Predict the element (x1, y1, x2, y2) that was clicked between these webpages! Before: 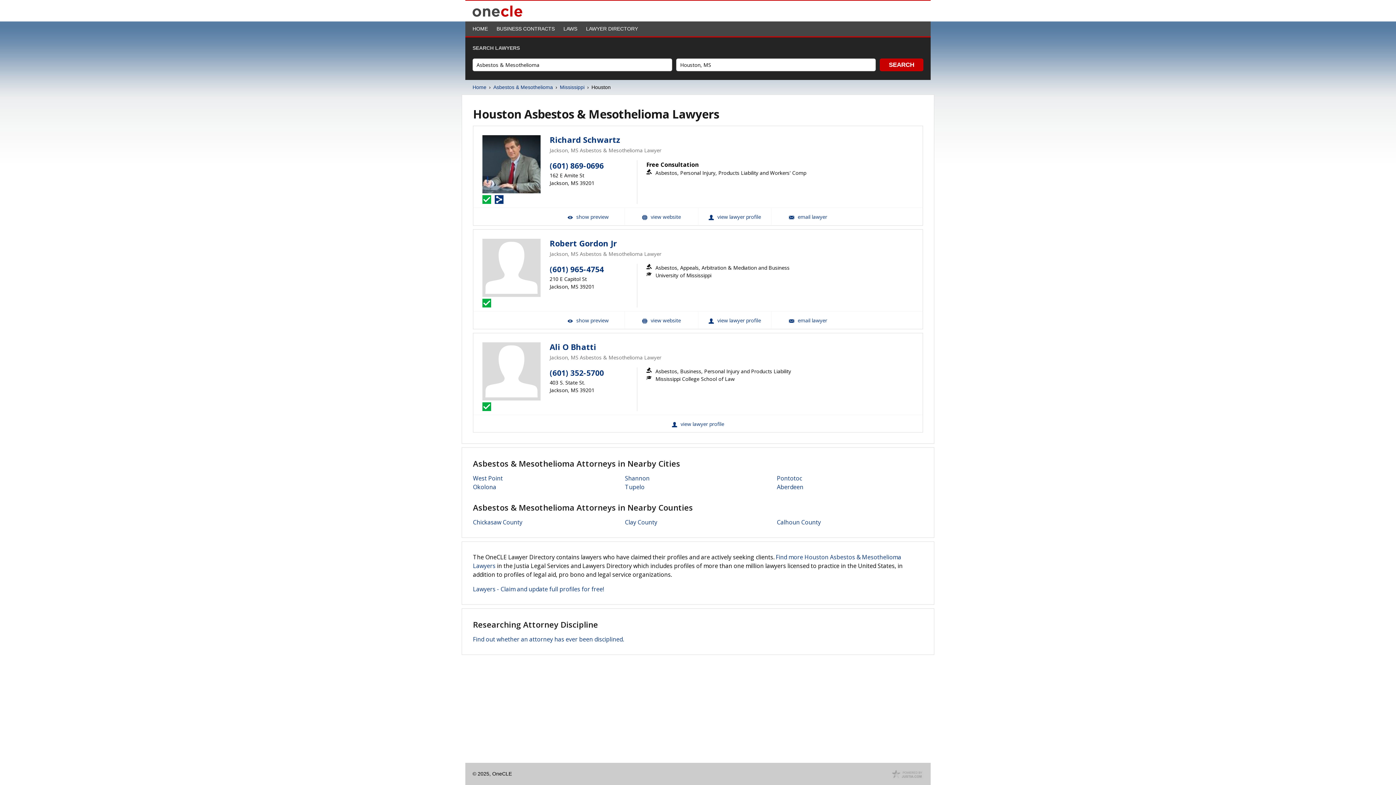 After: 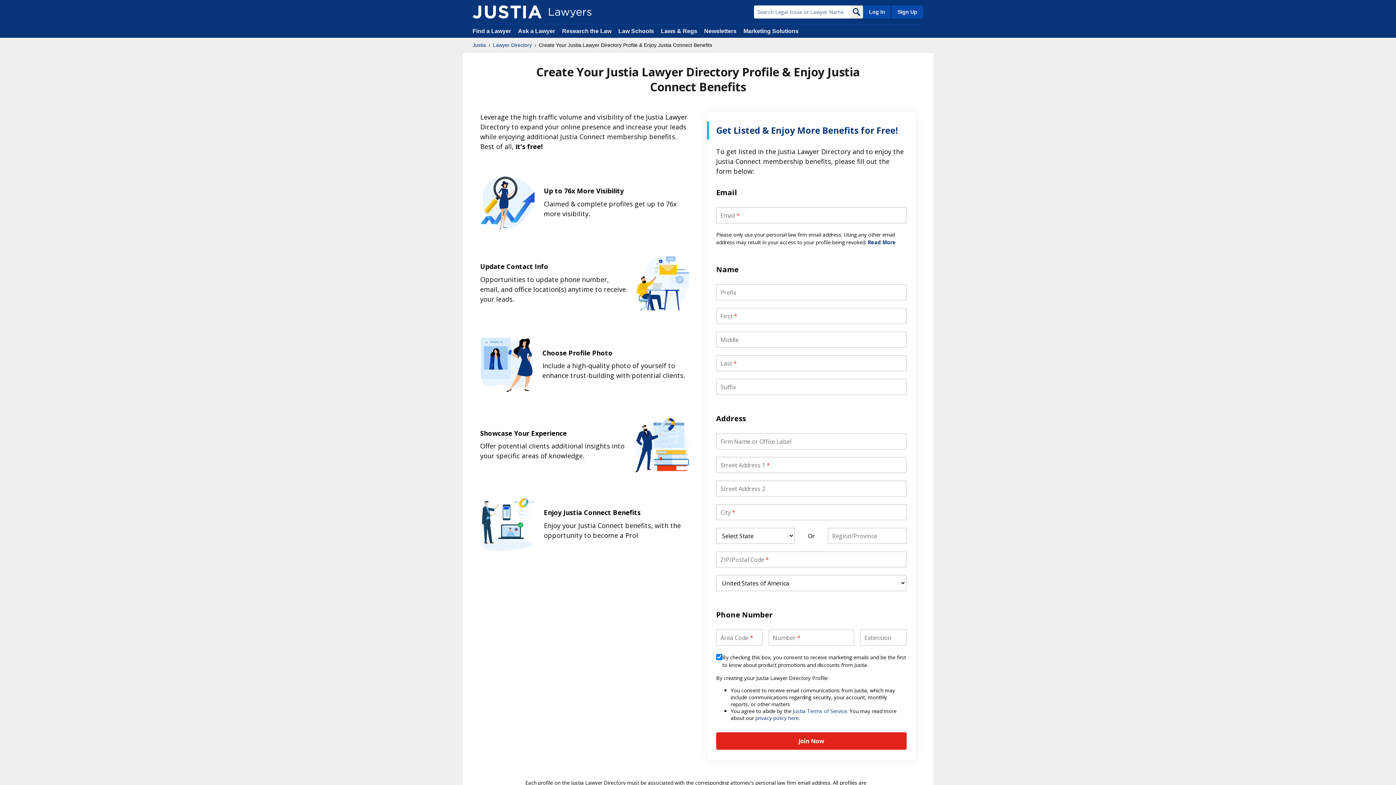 Action: bbox: (473, 585, 604, 593) label: Lawyers - Claim and update full profiles for free!